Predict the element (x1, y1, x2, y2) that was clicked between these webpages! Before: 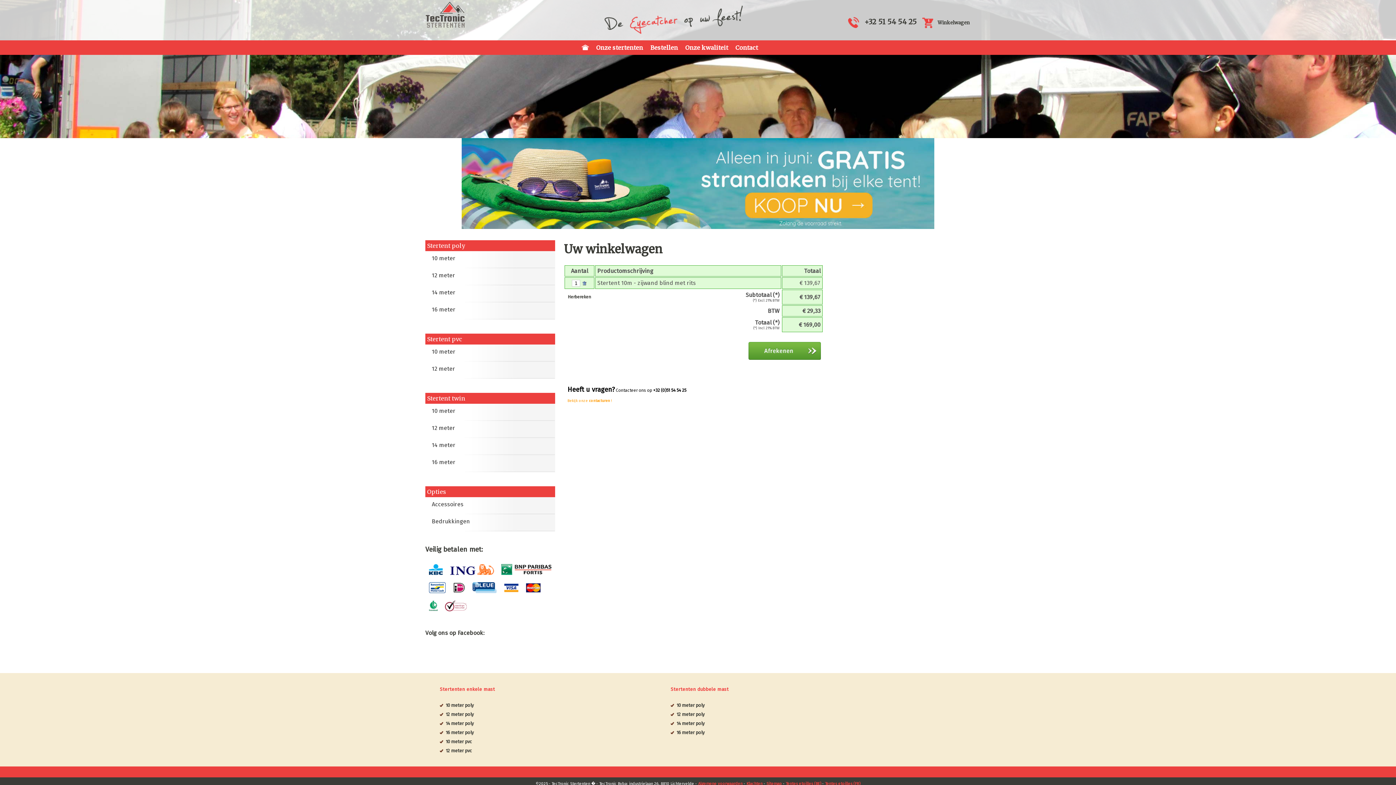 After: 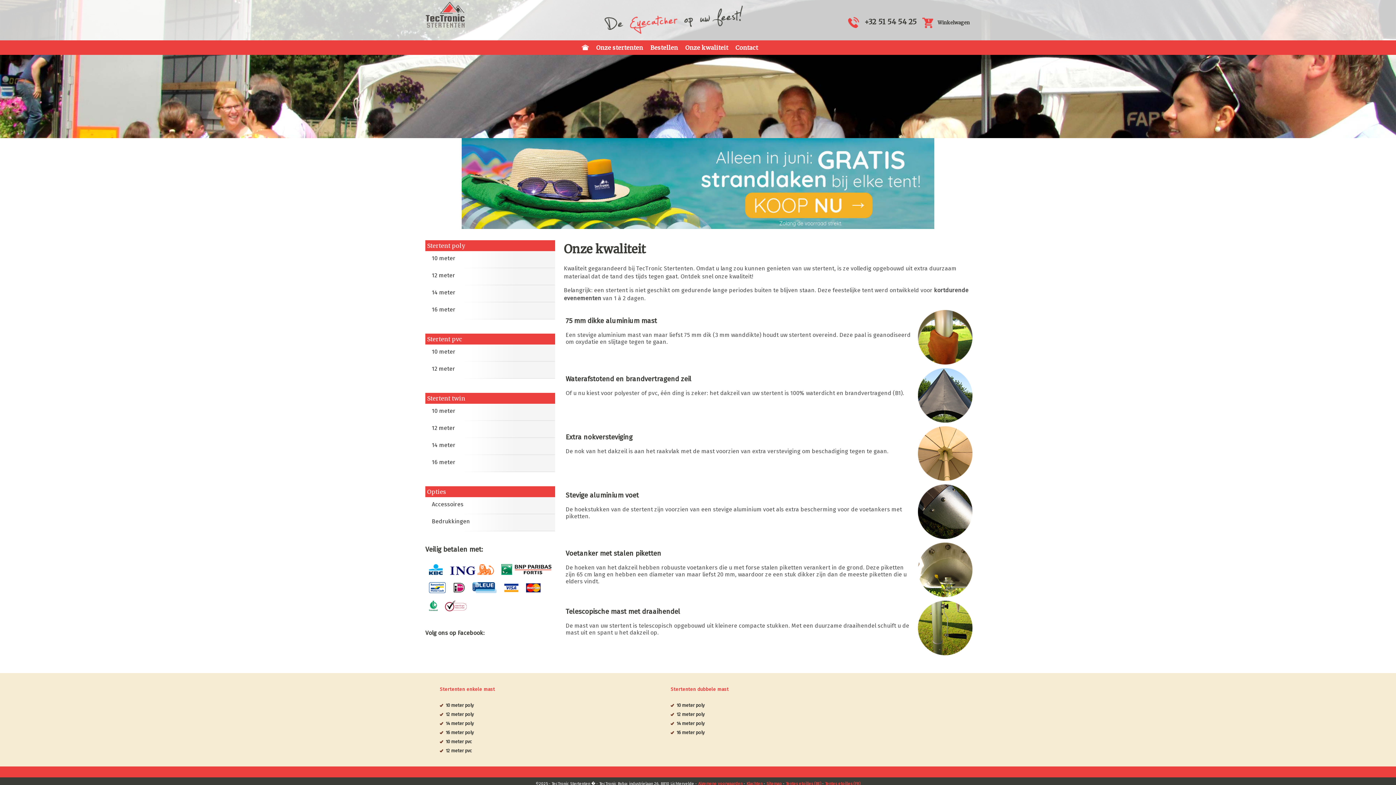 Action: bbox: (681, 40, 732, 54) label: Onze kwaliteit